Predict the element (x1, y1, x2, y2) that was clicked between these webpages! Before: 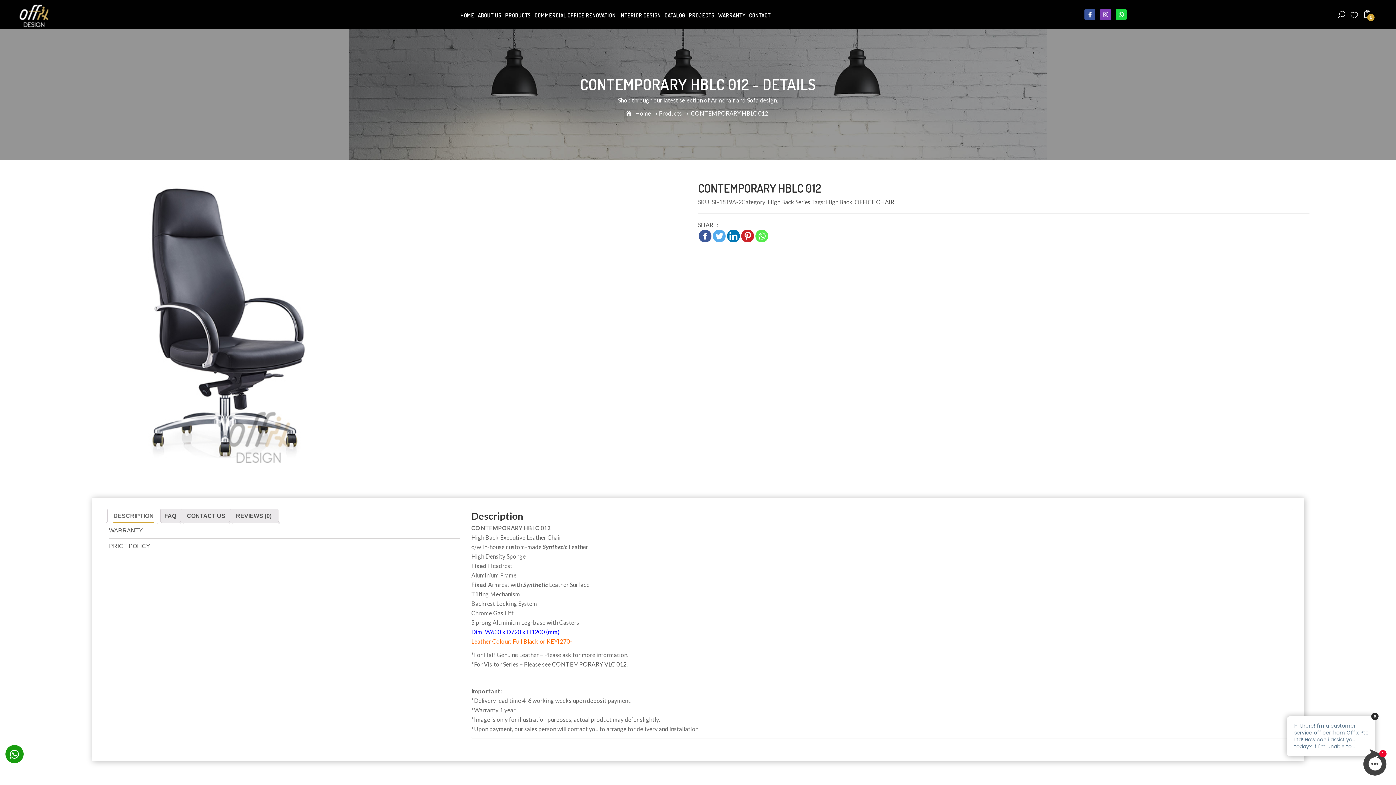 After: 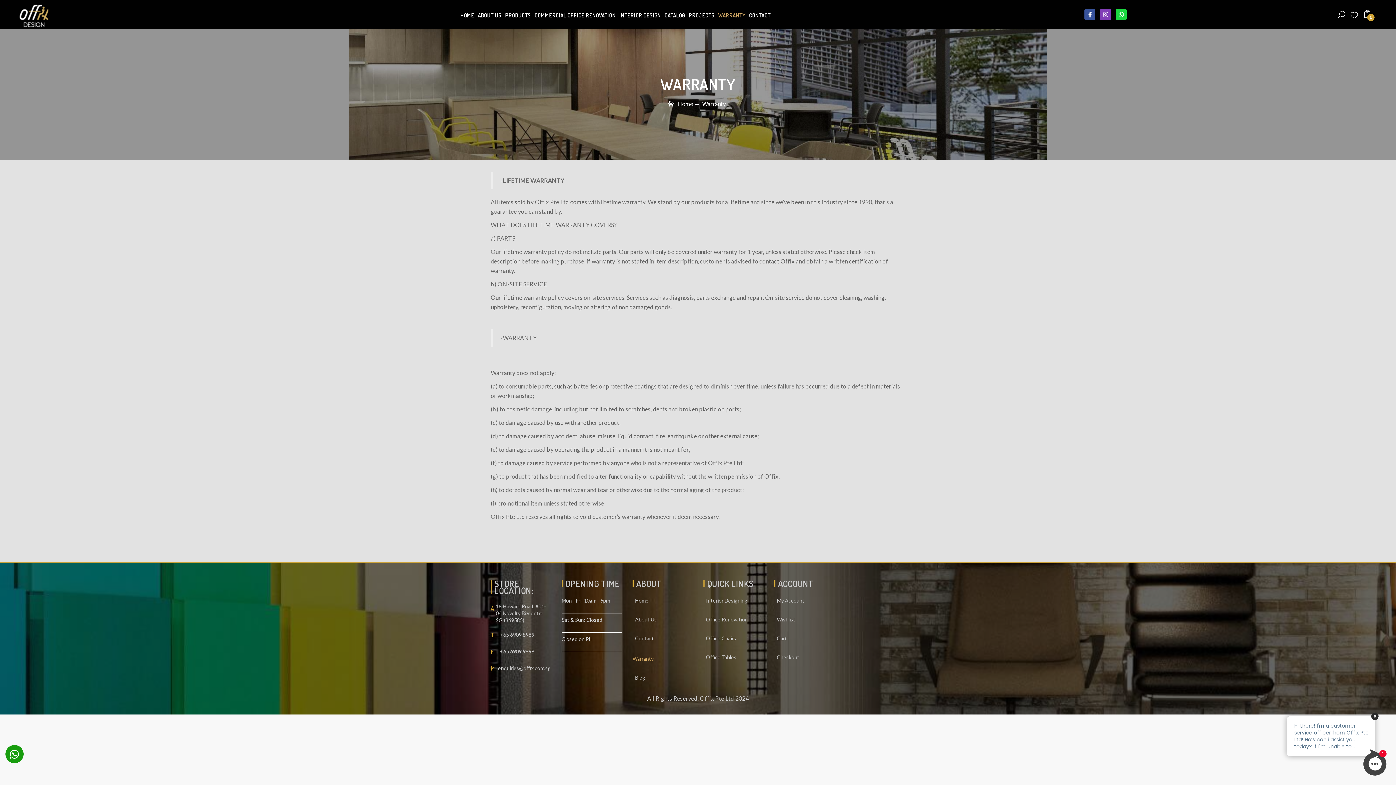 Action: bbox: (109, 523, 460, 538) label: WARRANTY